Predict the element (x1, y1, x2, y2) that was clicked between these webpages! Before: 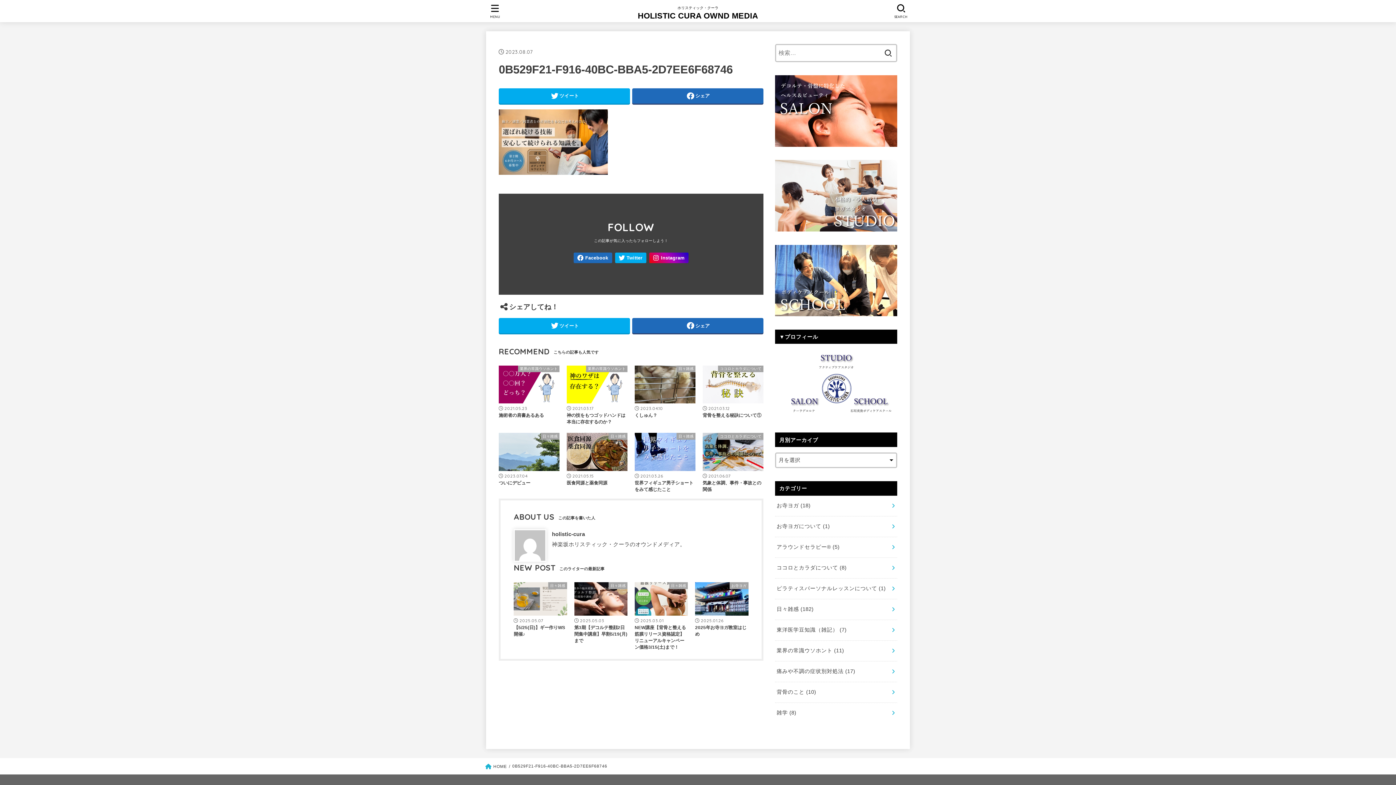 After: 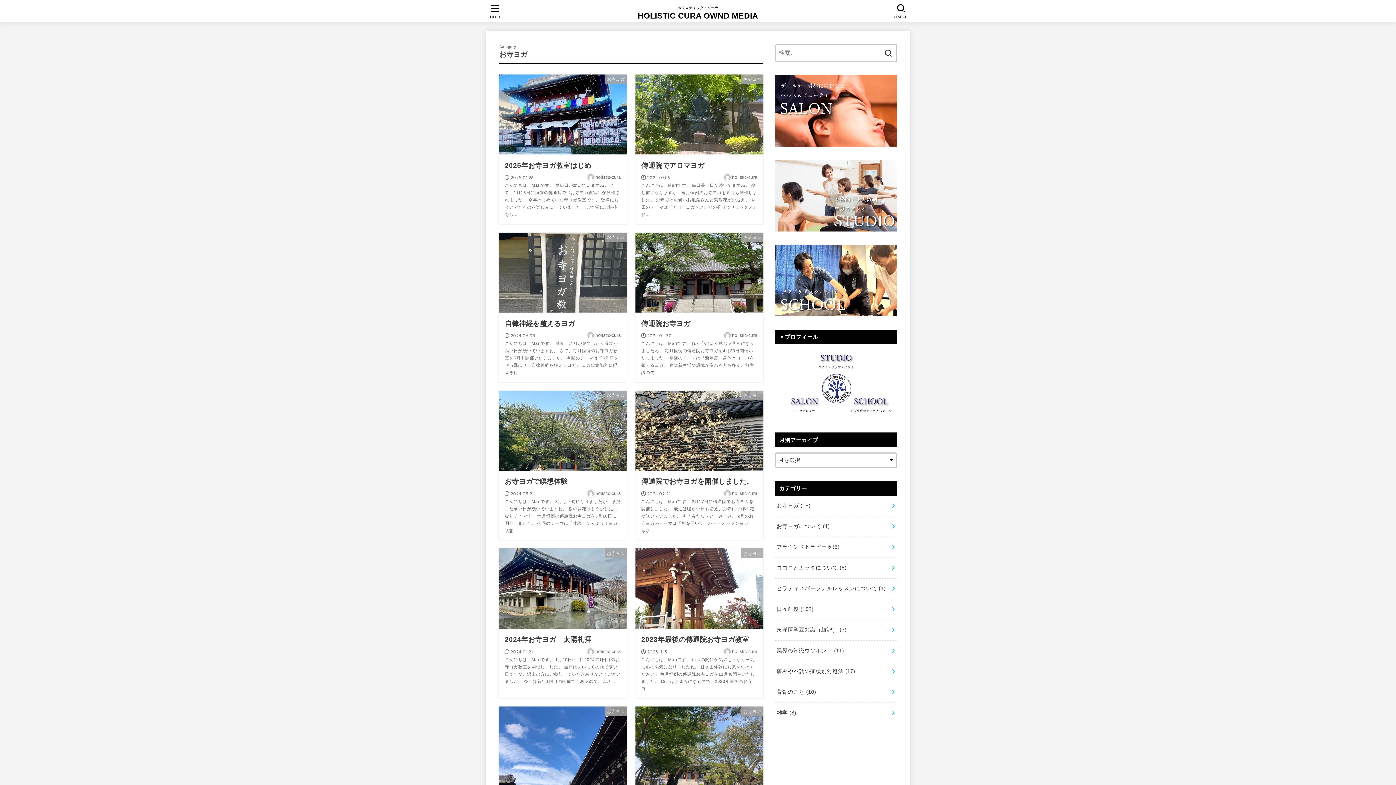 Action: bbox: (775, 495, 897, 516) label: お寺ヨガ (18)